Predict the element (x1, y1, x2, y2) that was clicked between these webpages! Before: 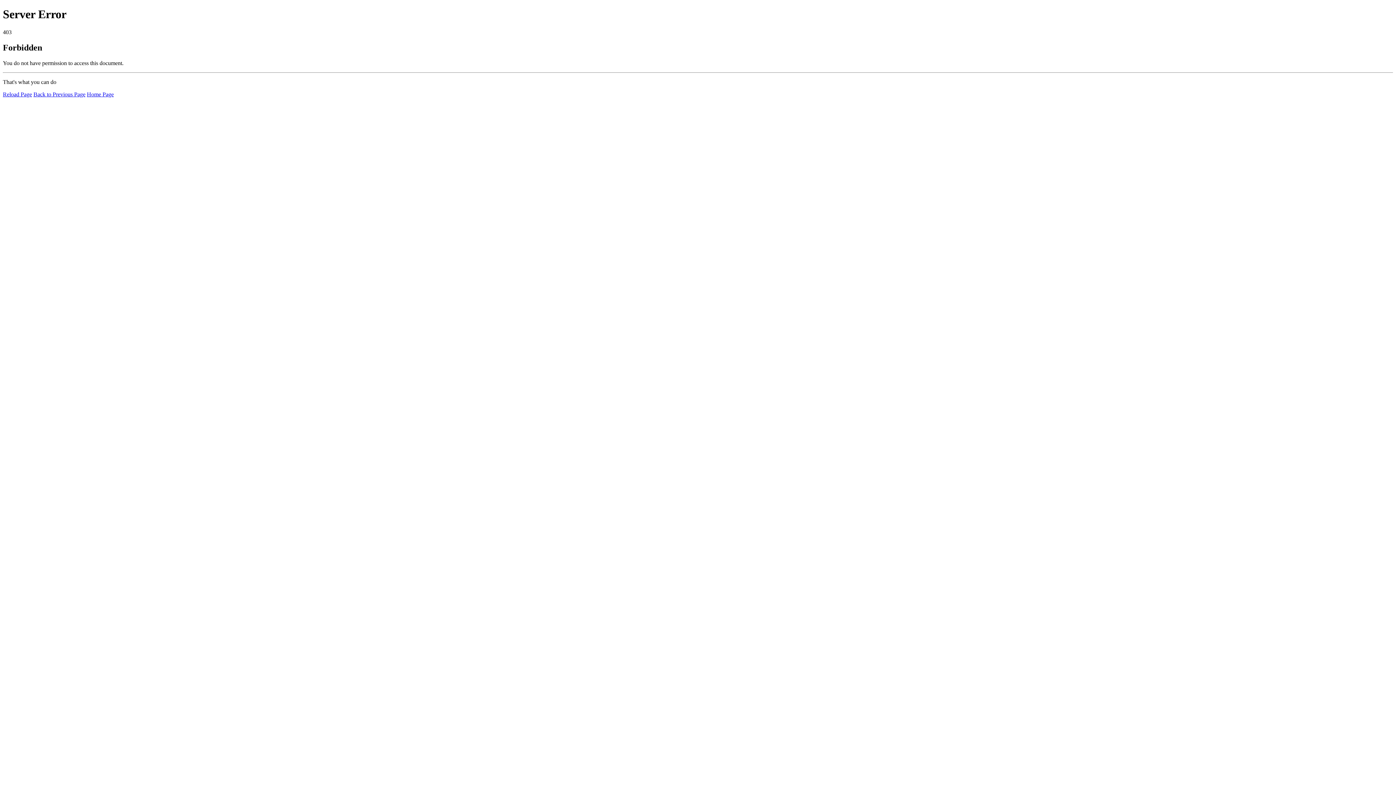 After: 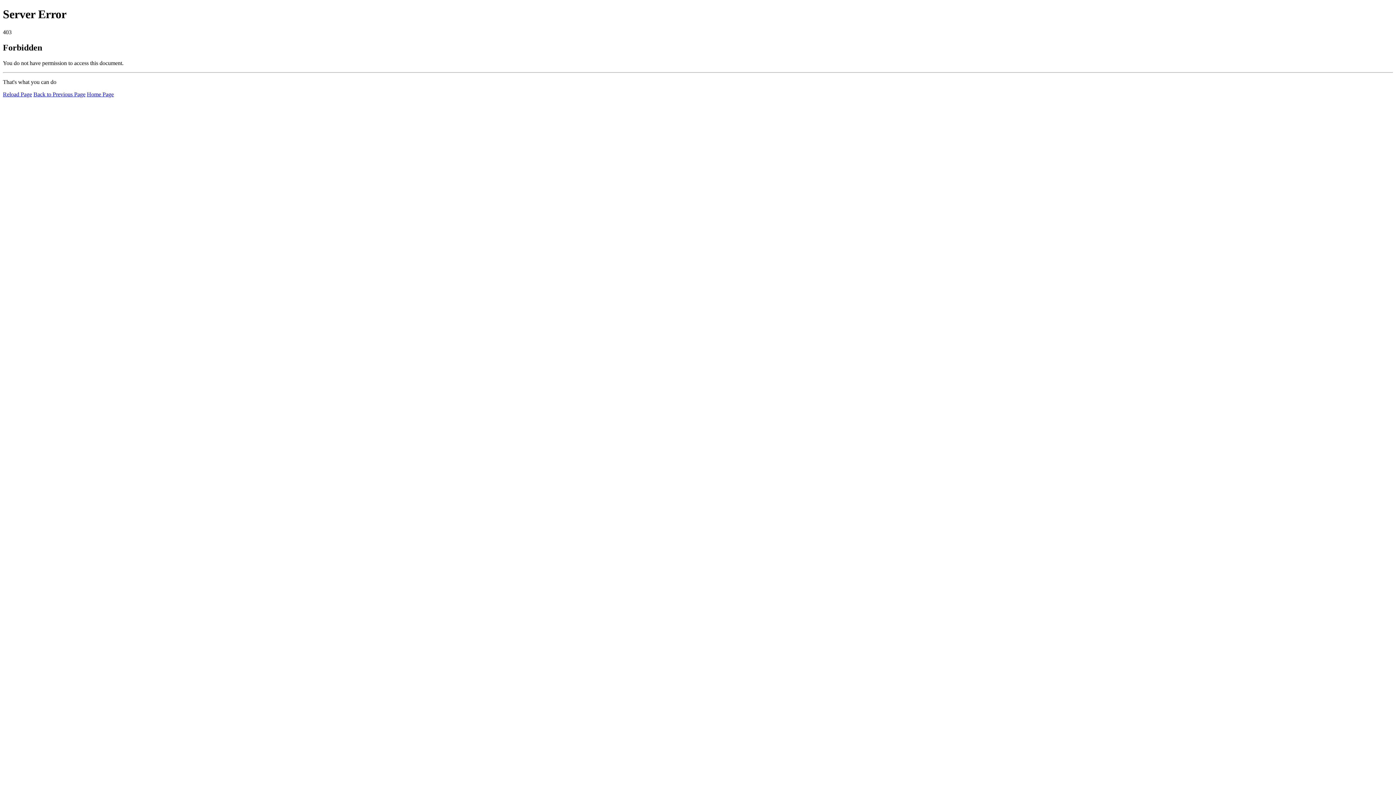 Action: bbox: (86, 91, 113, 97) label: Home Page